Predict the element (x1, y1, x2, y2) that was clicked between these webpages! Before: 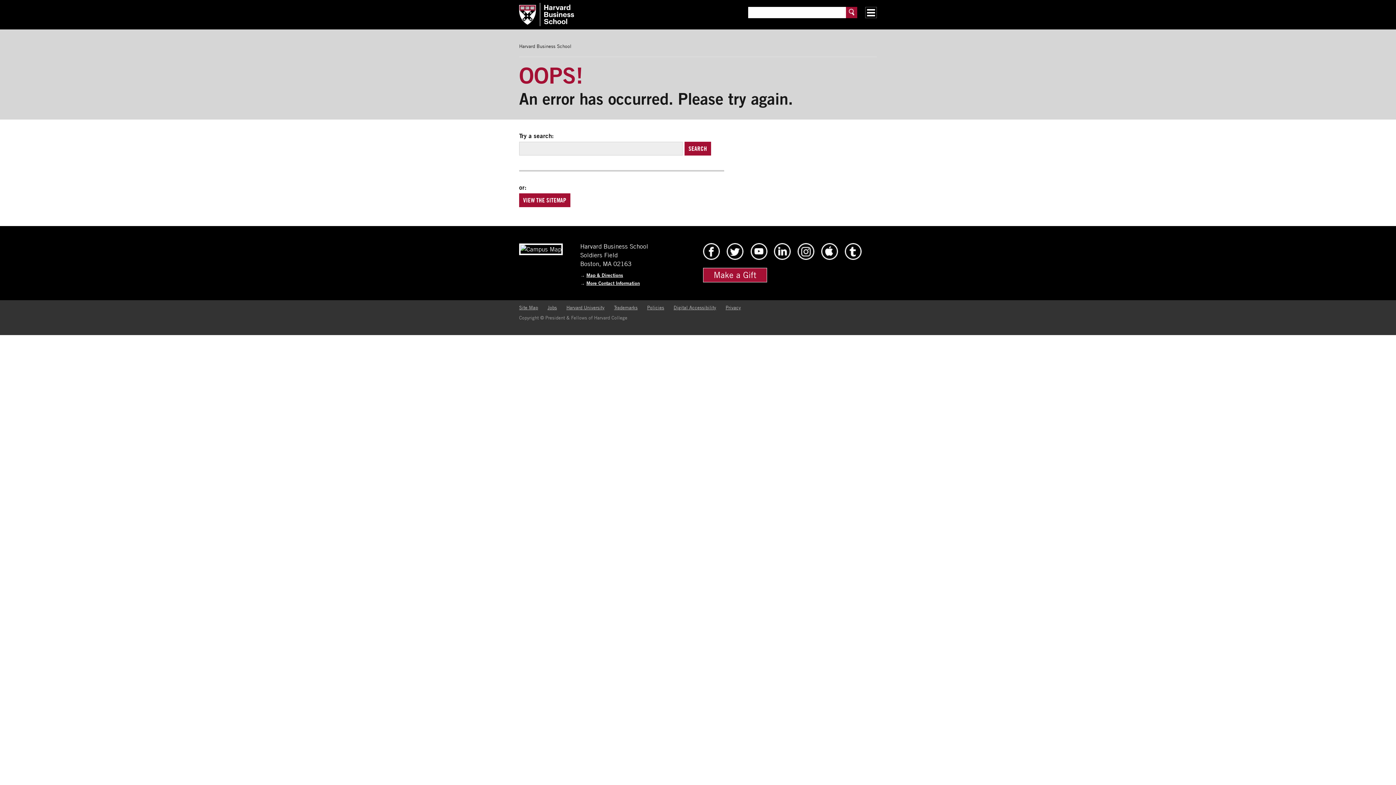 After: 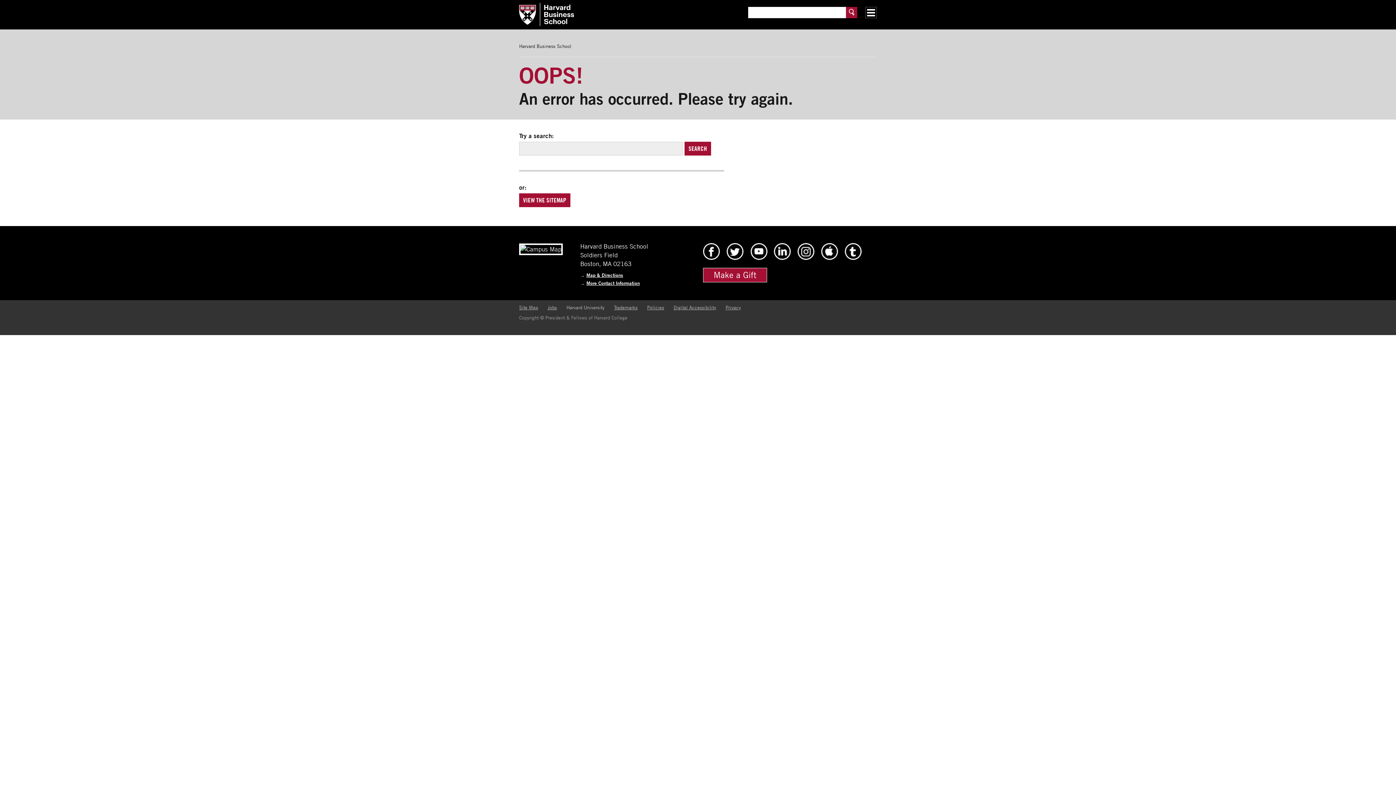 Action: bbox: (566, 304, 604, 310) label: Harvard University